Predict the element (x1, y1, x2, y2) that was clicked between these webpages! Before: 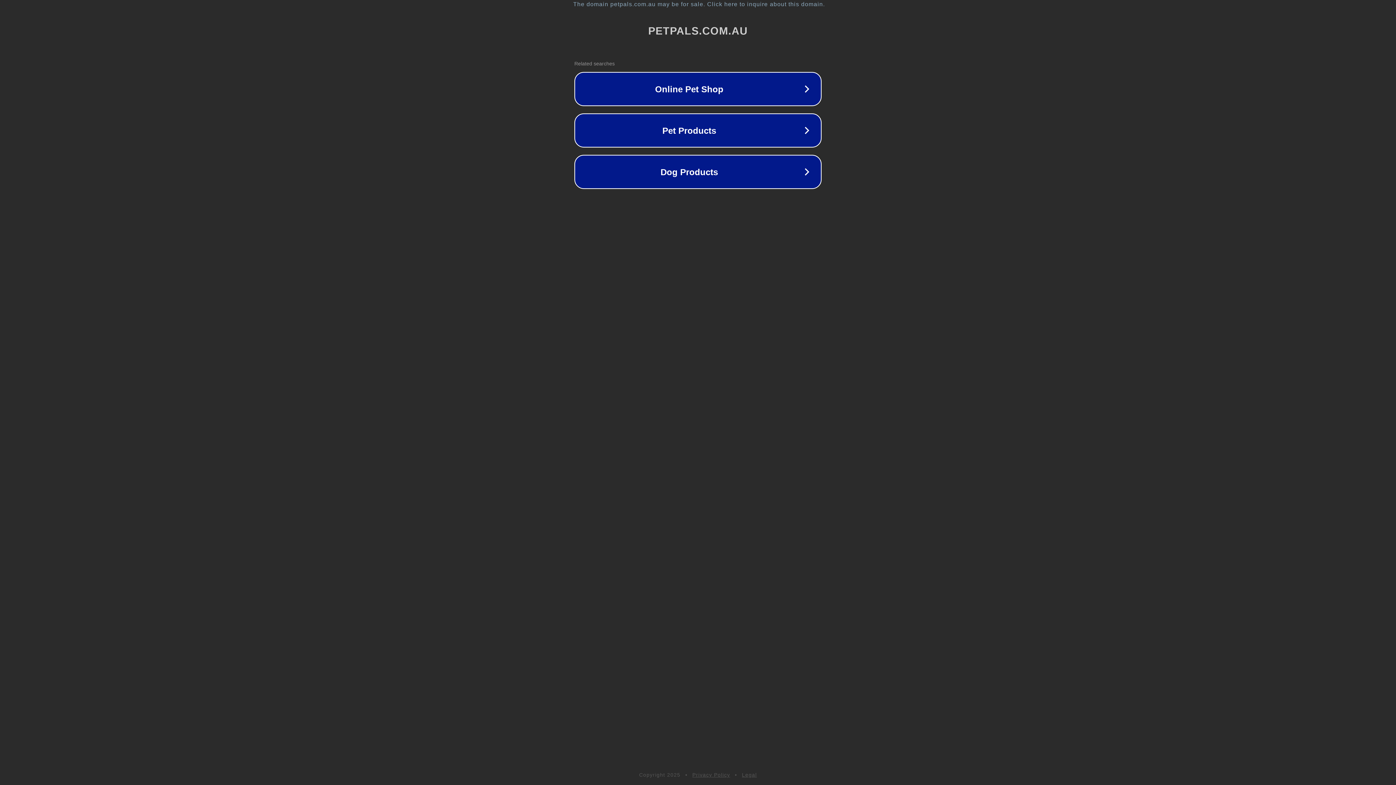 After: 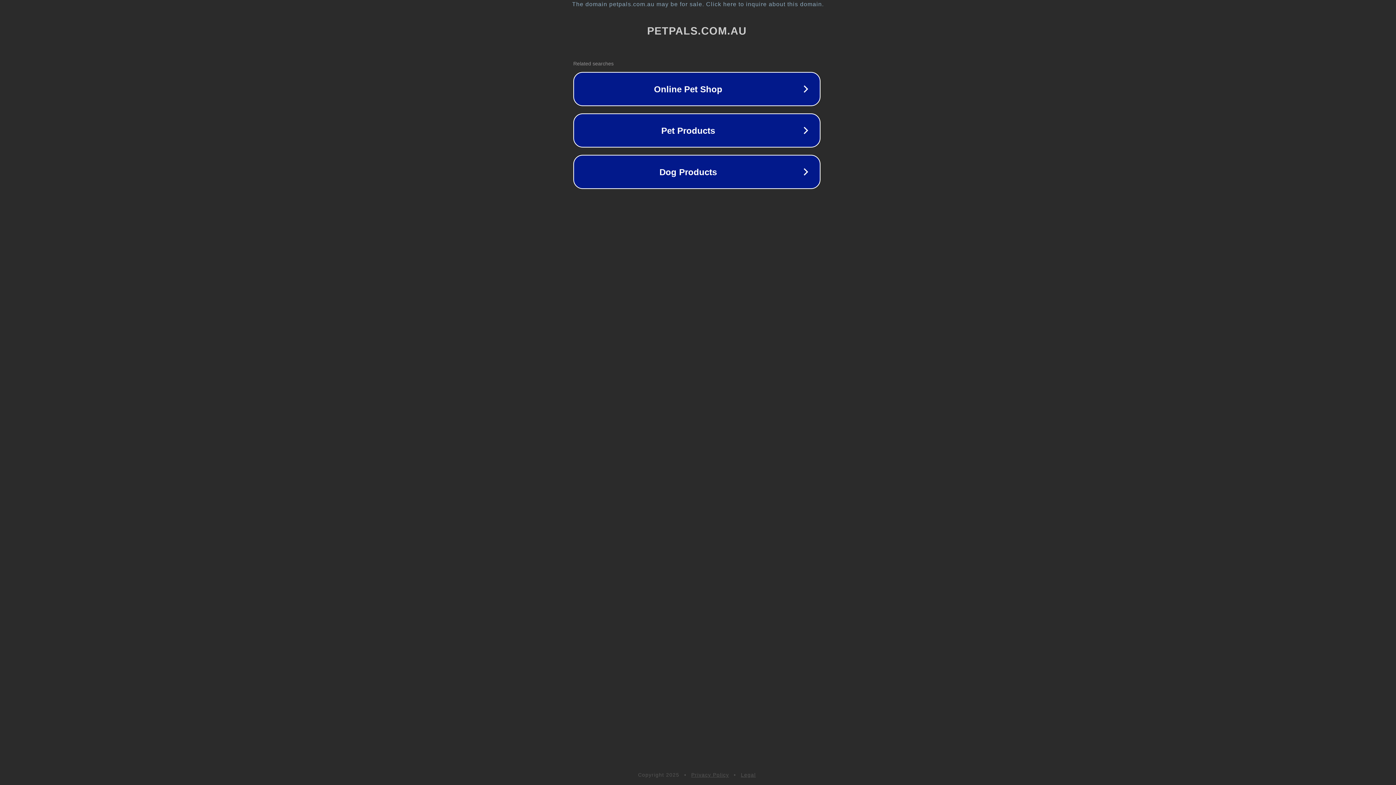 Action: bbox: (1, 1, 1397, 7) label: The domain petpals.com.au may be for sale. Click here to inquire about this domain.